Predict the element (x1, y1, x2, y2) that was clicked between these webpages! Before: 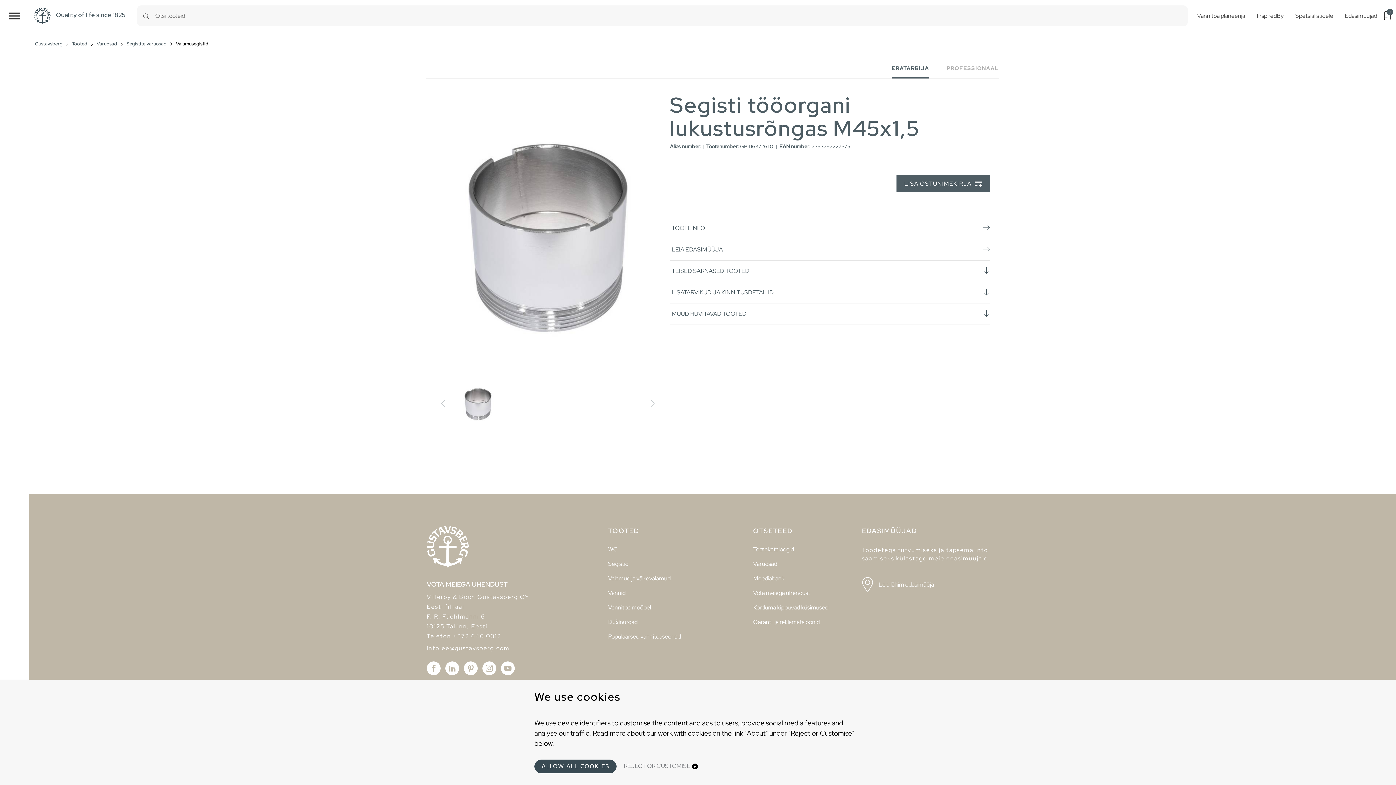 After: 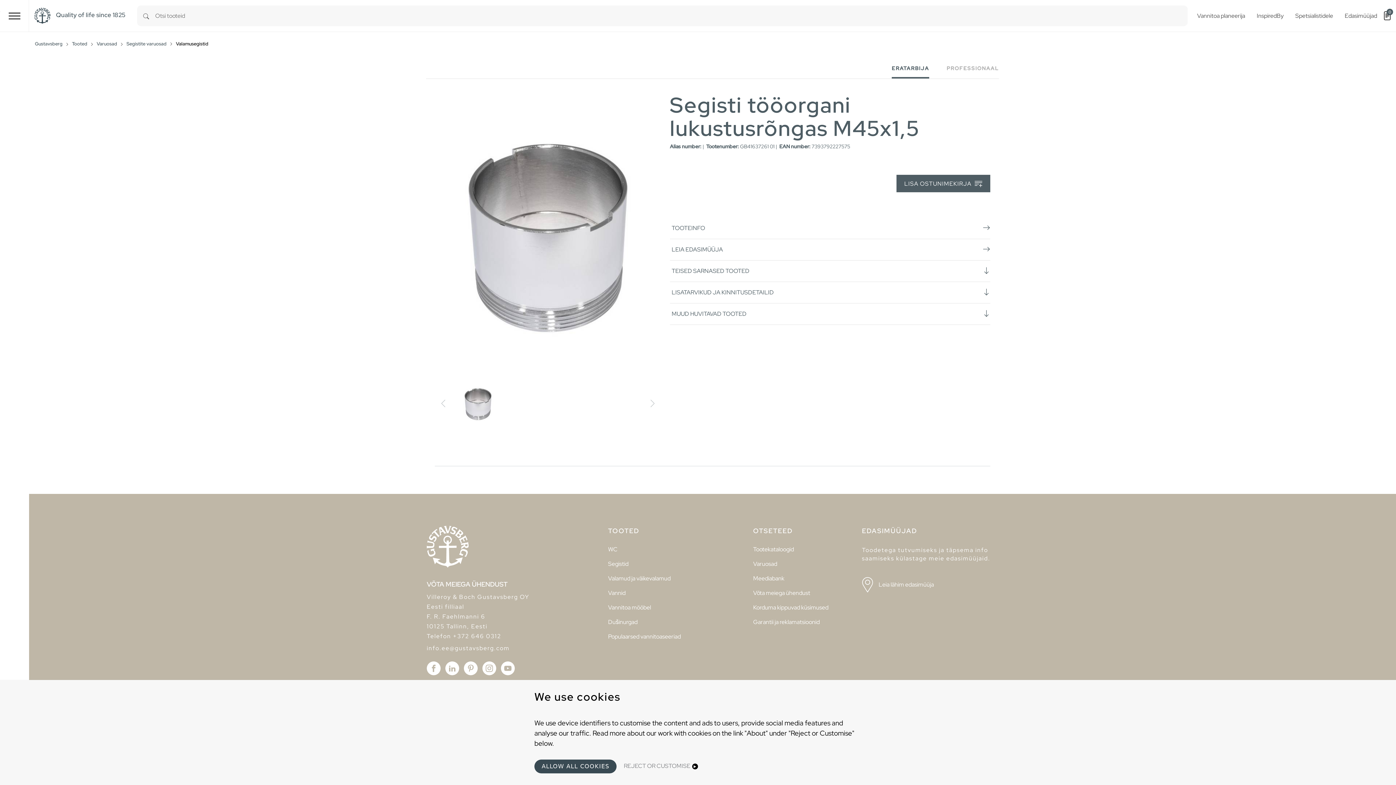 Action: label: TEISED SARNASED TOOTED bbox: (670, 260, 990, 282)